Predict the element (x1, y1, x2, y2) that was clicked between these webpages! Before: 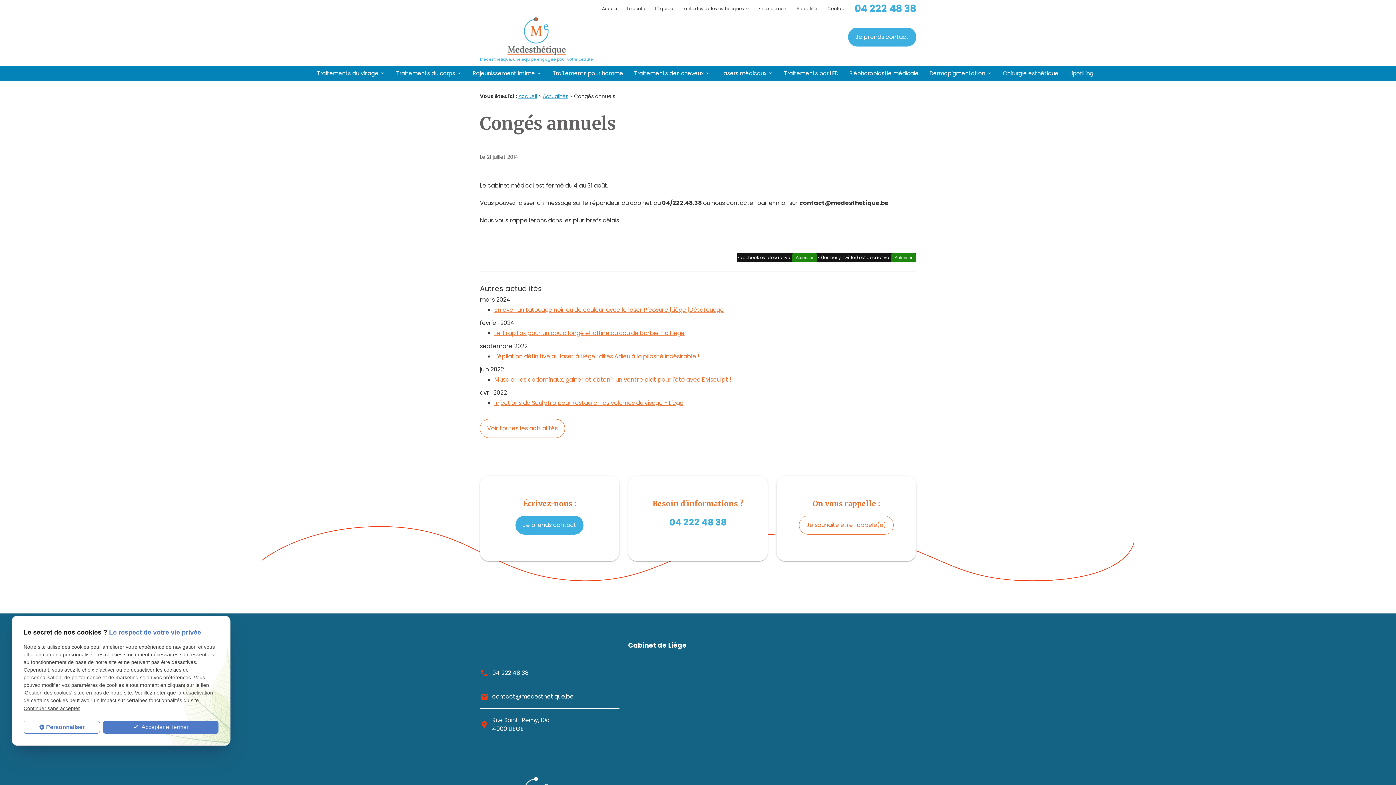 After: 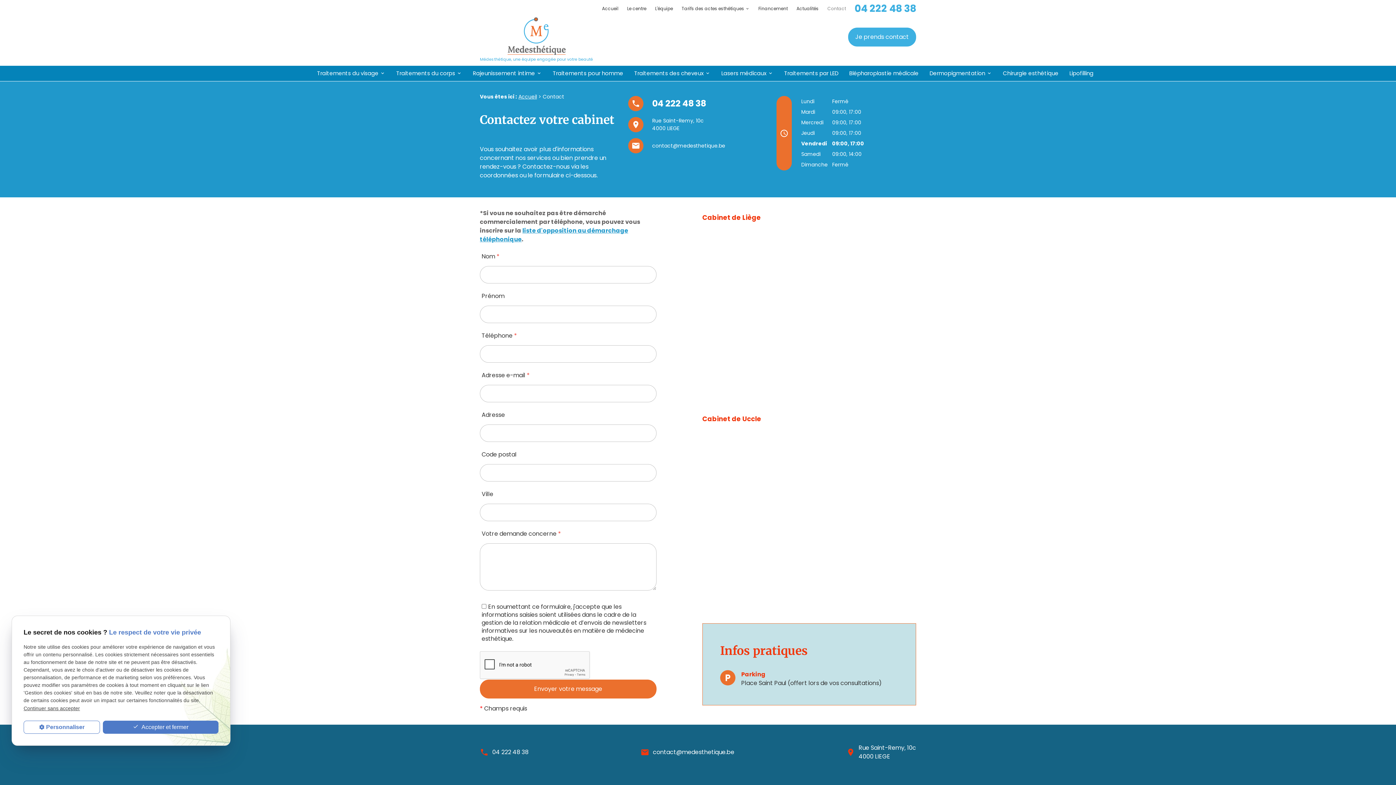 Action: bbox: (848, 27, 916, 46) label: Je prends contact